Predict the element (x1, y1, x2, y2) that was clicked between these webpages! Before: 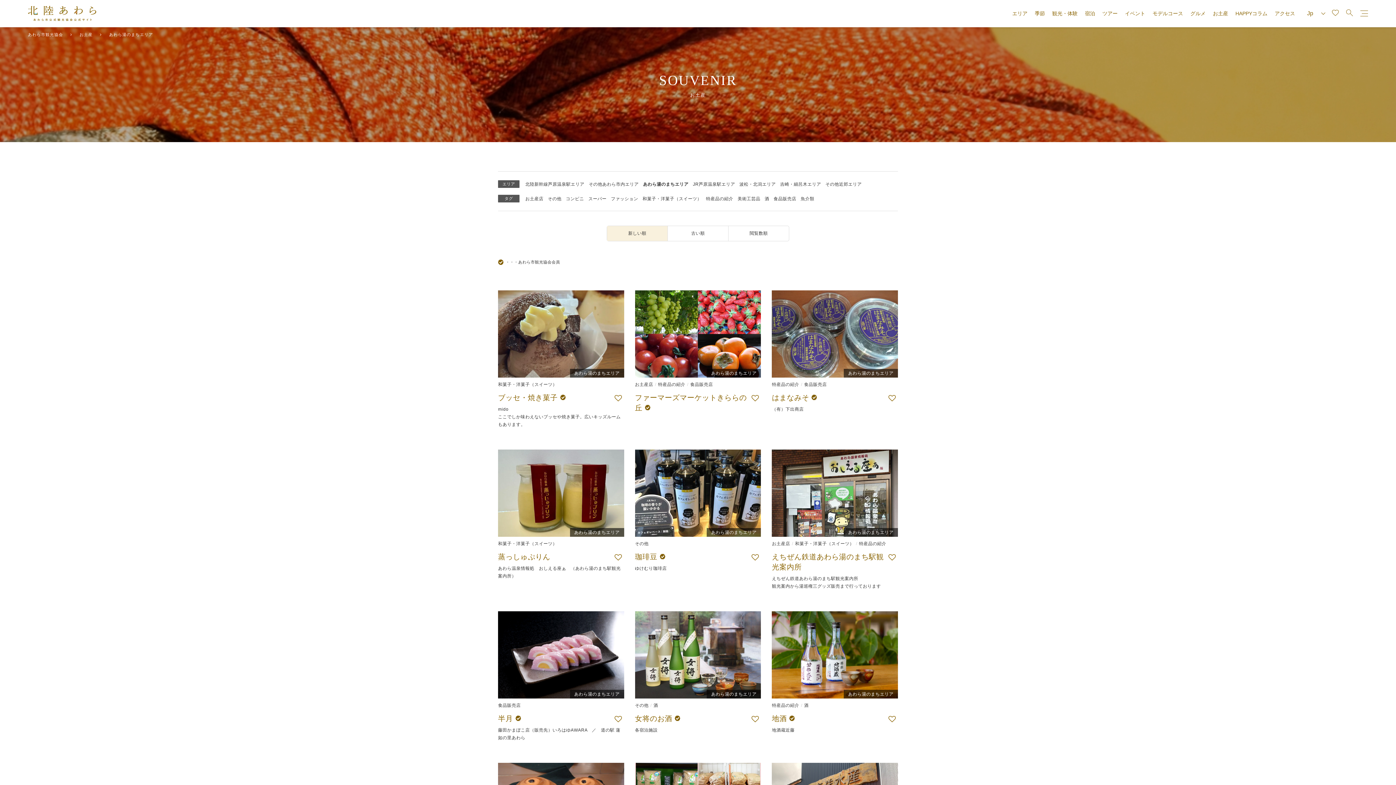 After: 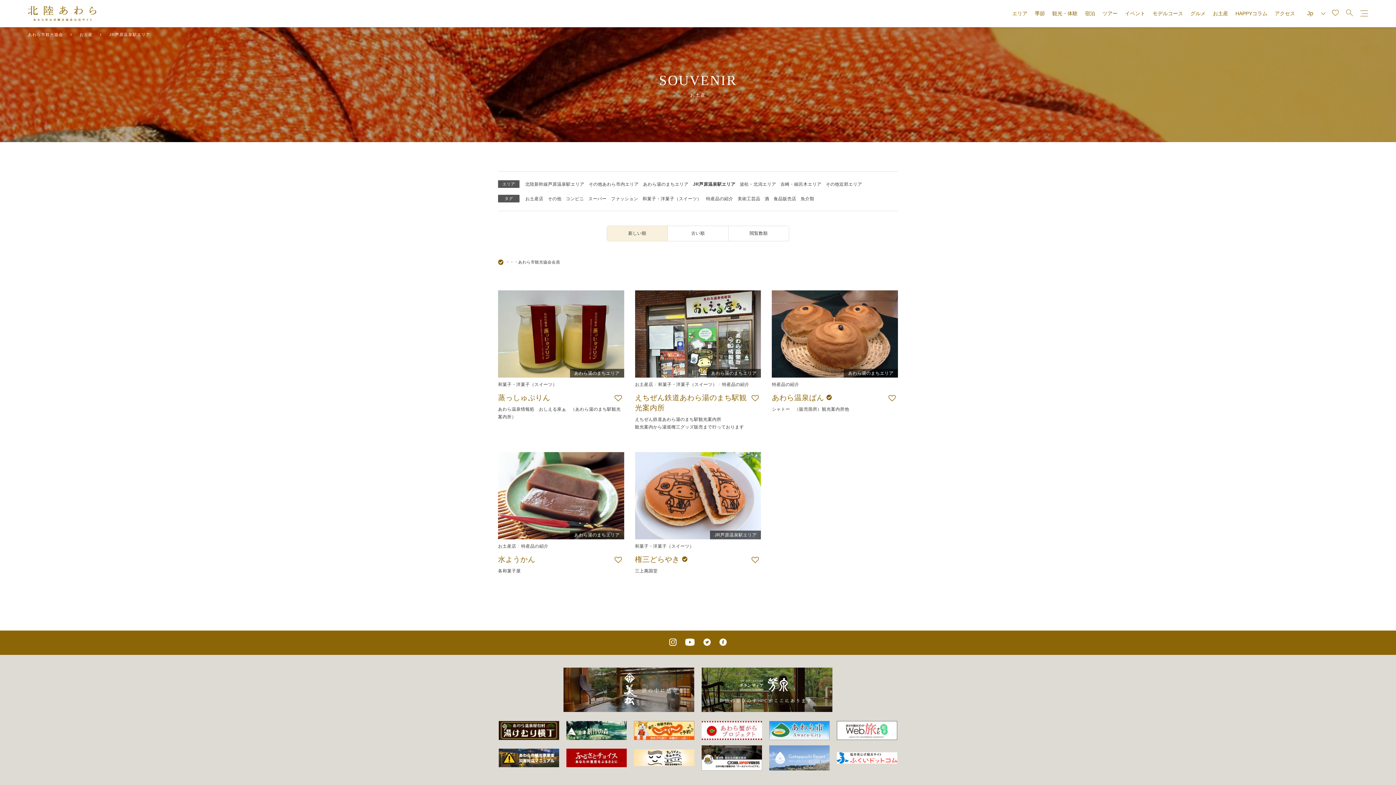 Action: bbox: (693, 181, 735, 187) label: JR芦原温泉駅エリア